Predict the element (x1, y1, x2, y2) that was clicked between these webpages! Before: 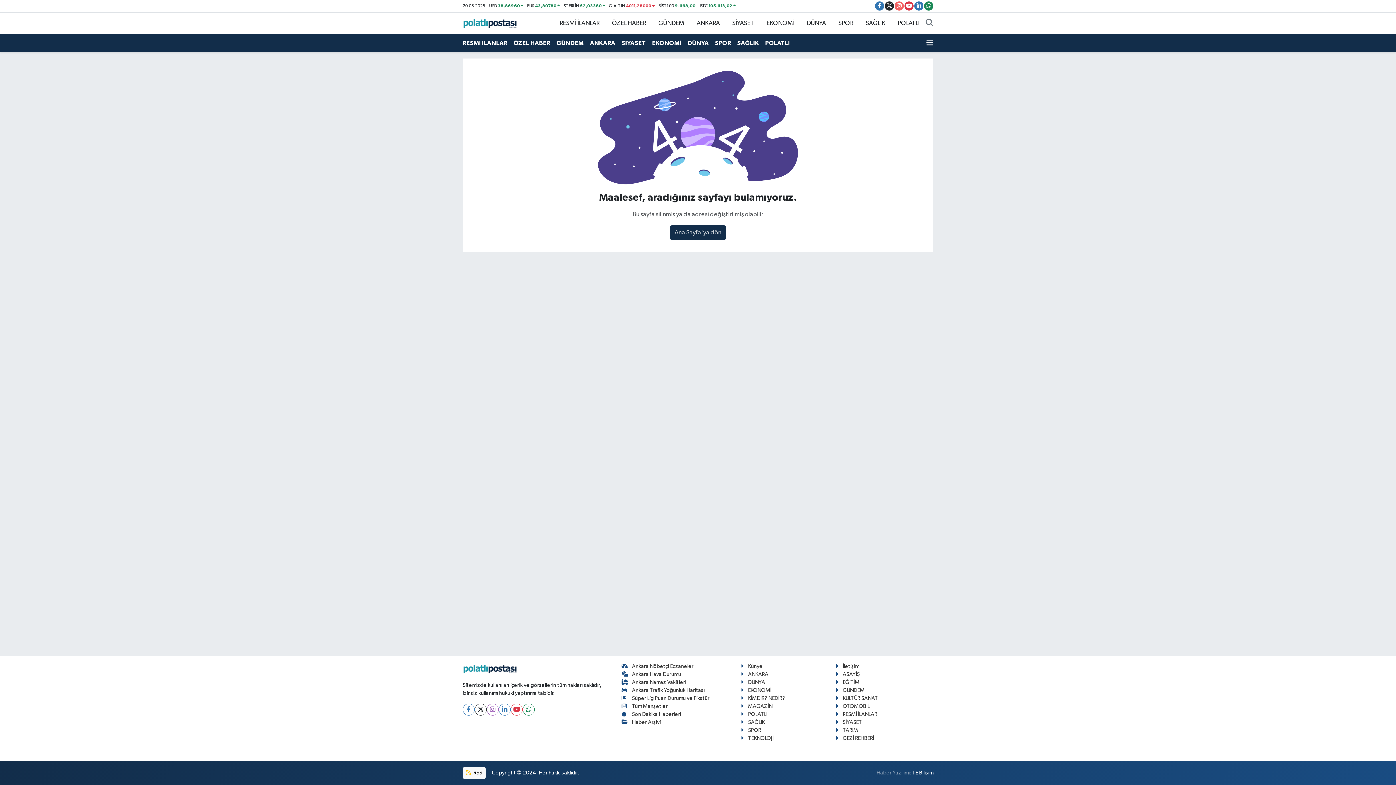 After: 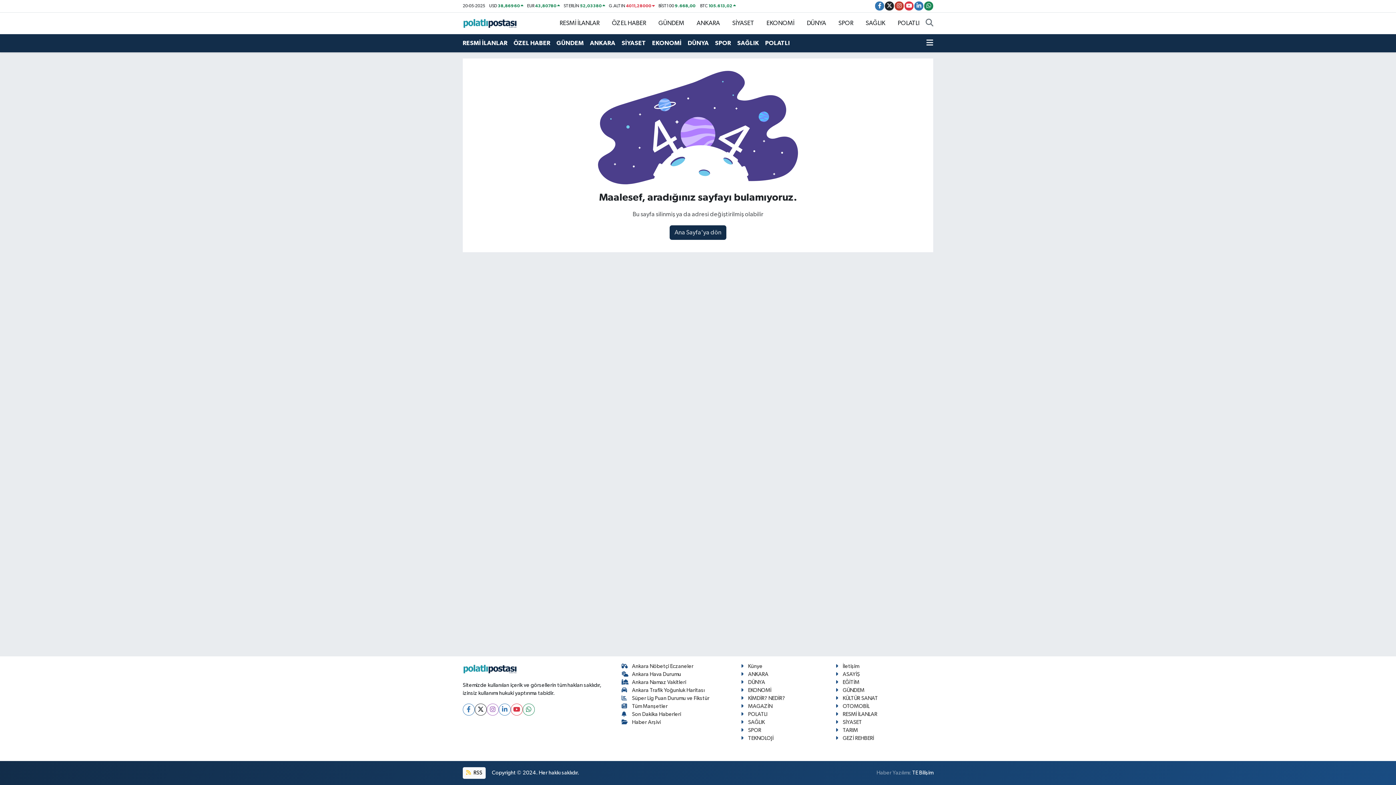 Action: bbox: (895, 1, 904, 10)